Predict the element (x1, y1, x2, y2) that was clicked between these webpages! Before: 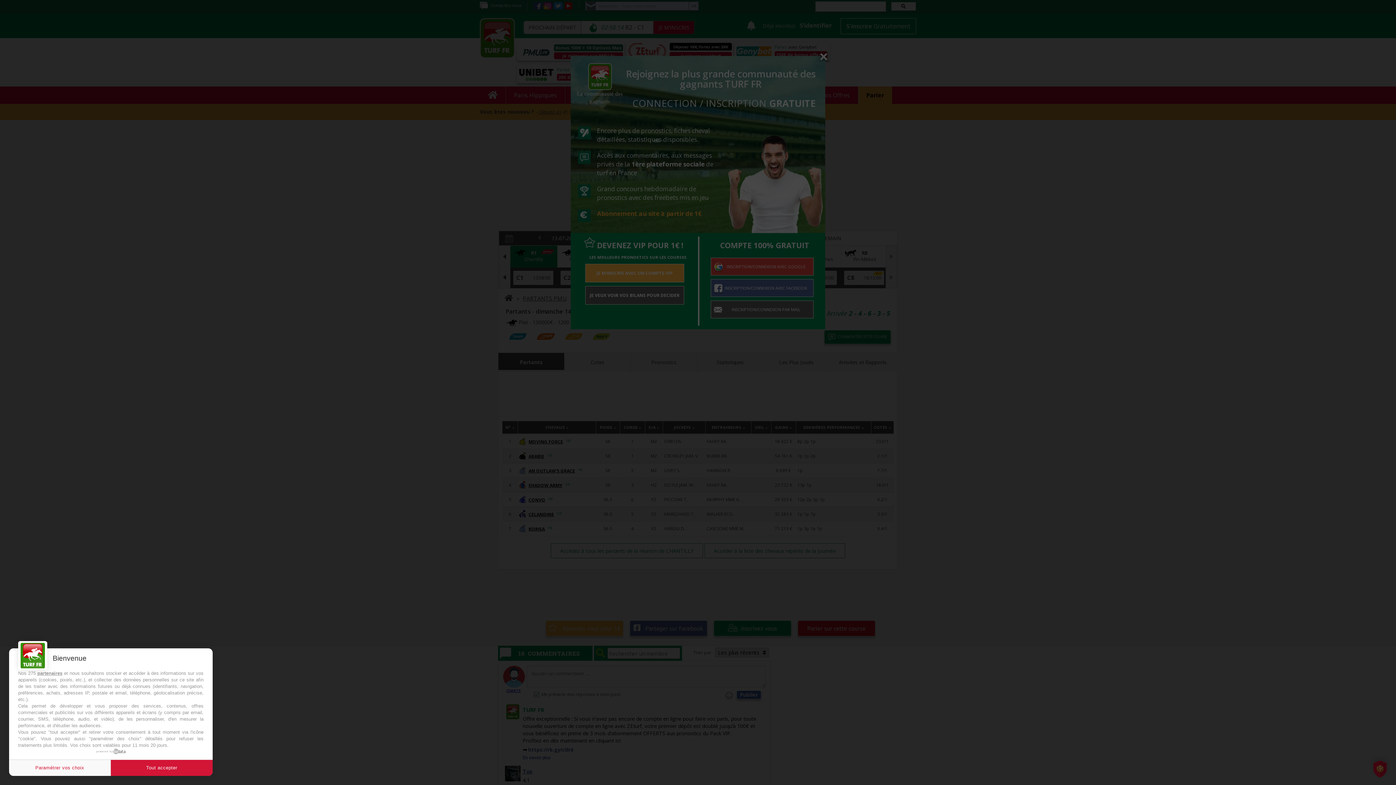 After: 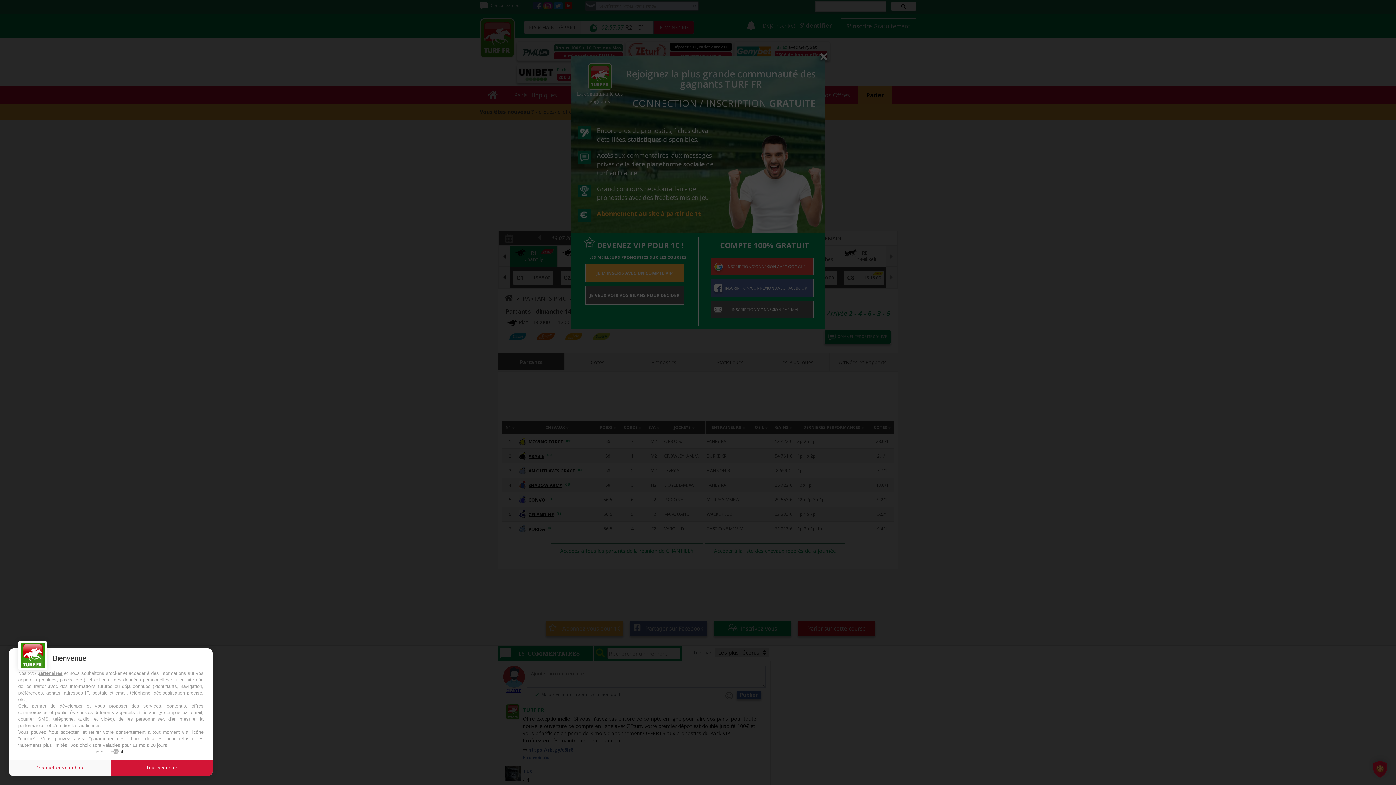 Action: label: powered by bbox: (96, 749, 125, 754)